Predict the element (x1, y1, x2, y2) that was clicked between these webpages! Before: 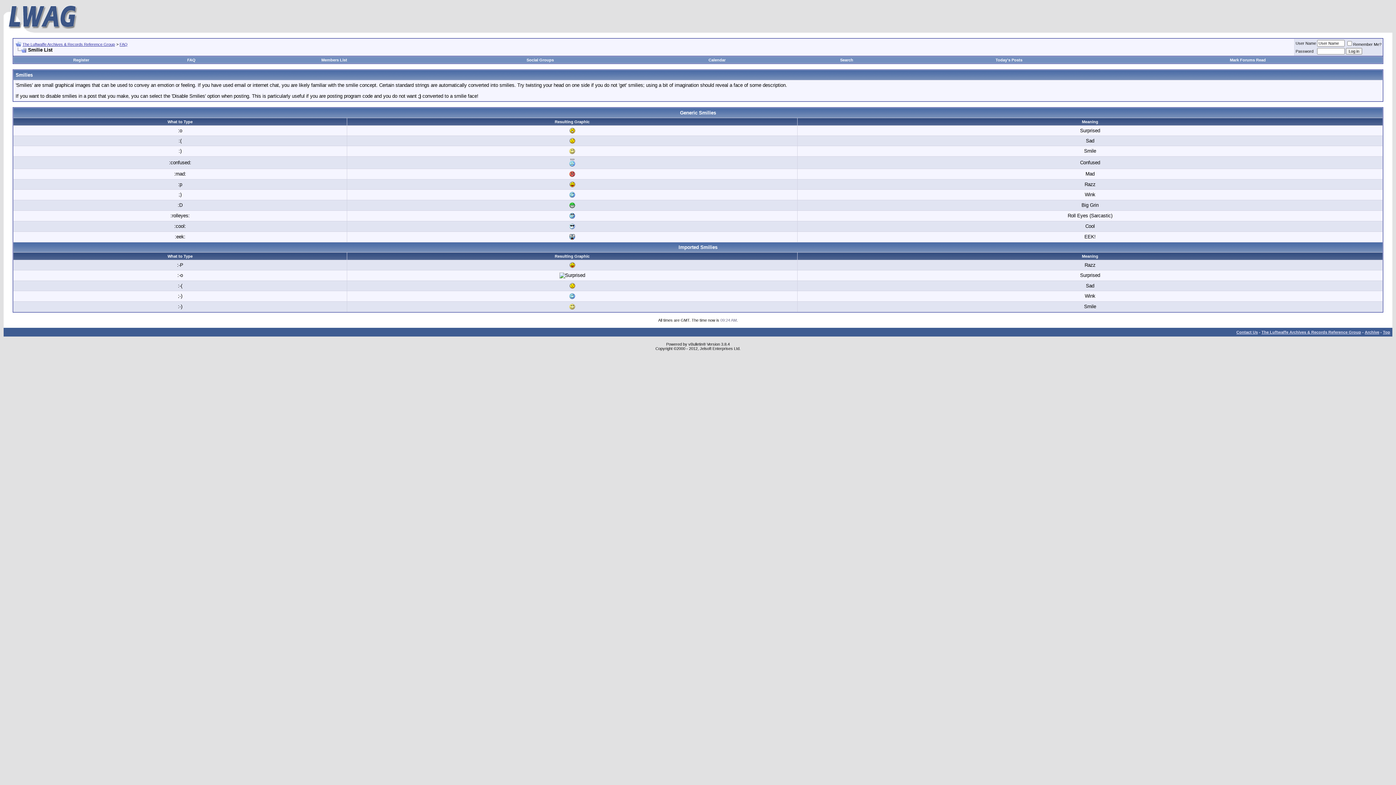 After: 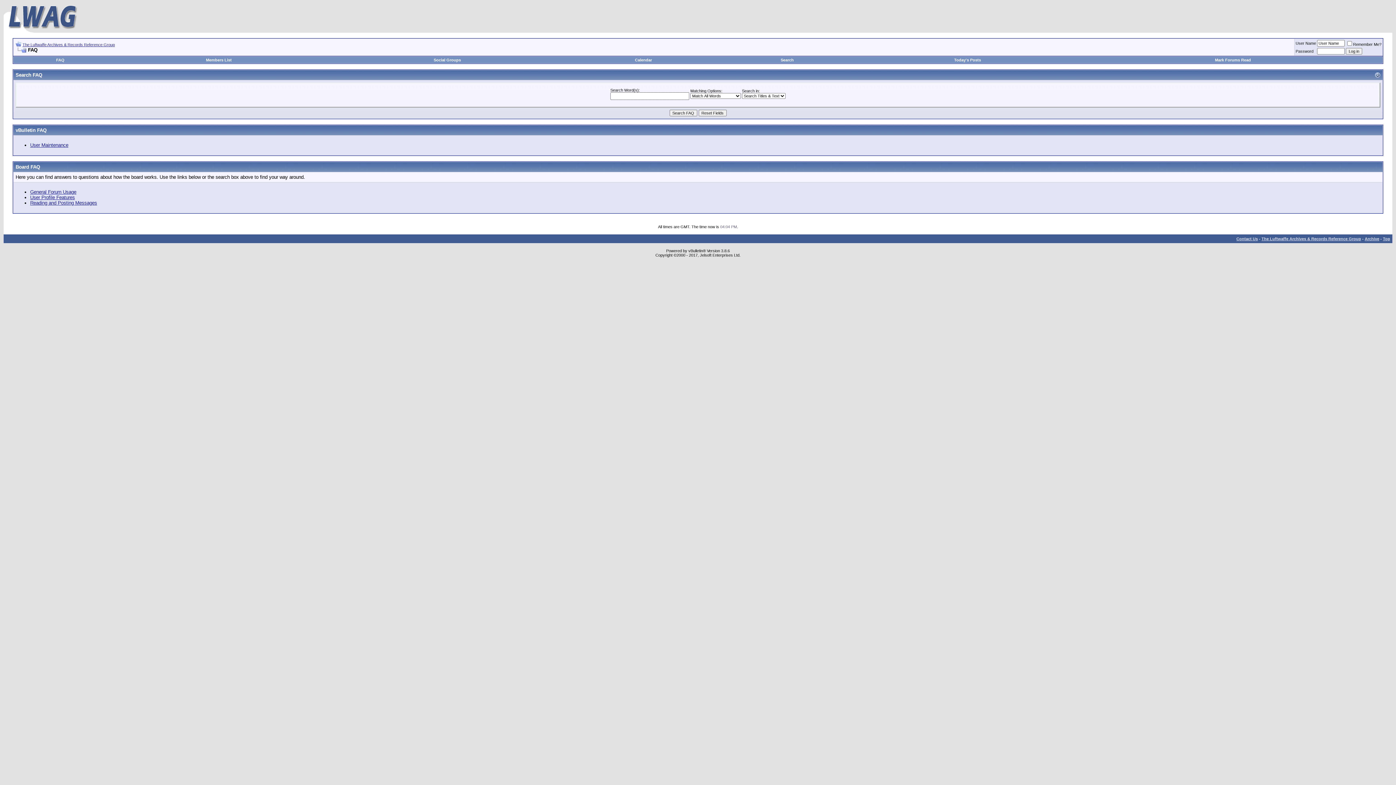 Action: label: FAQ bbox: (119, 42, 127, 46)